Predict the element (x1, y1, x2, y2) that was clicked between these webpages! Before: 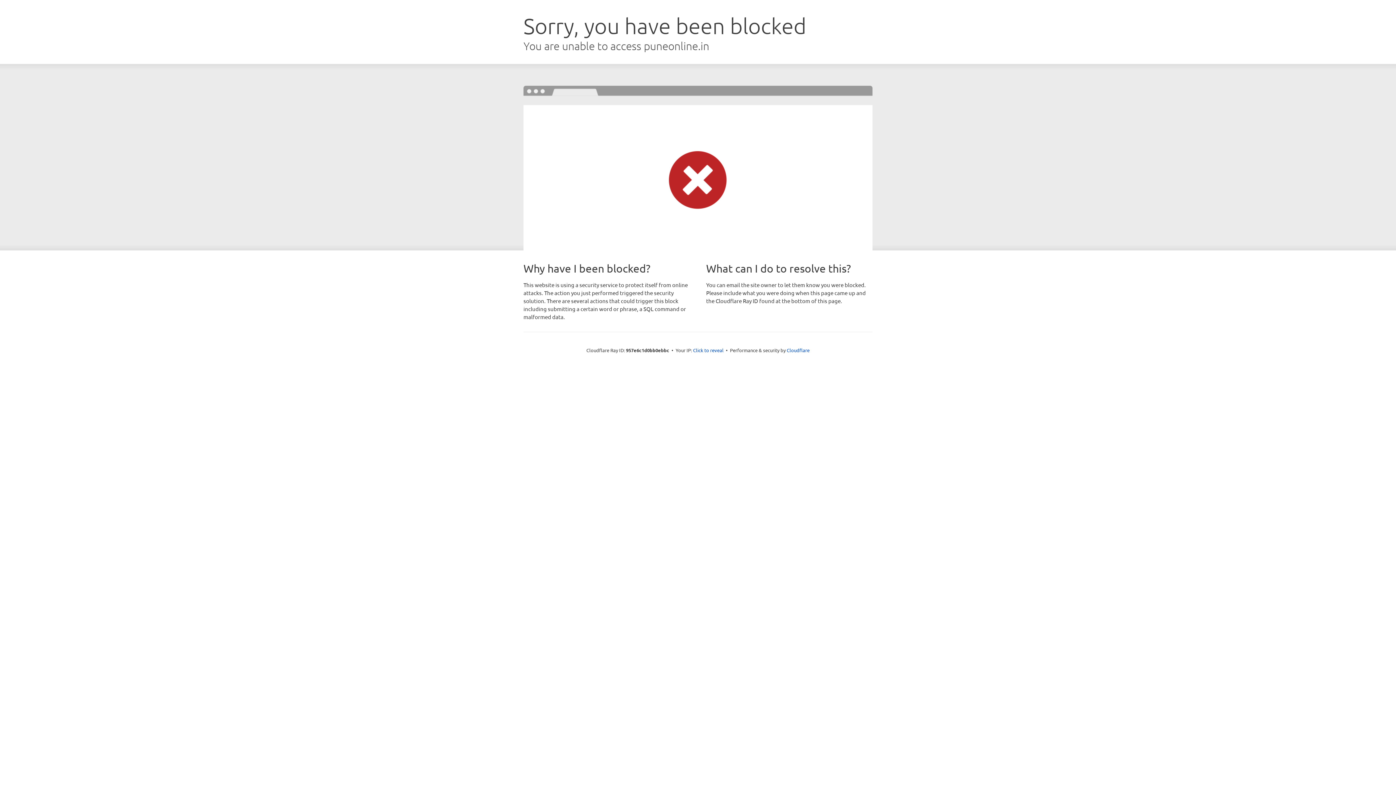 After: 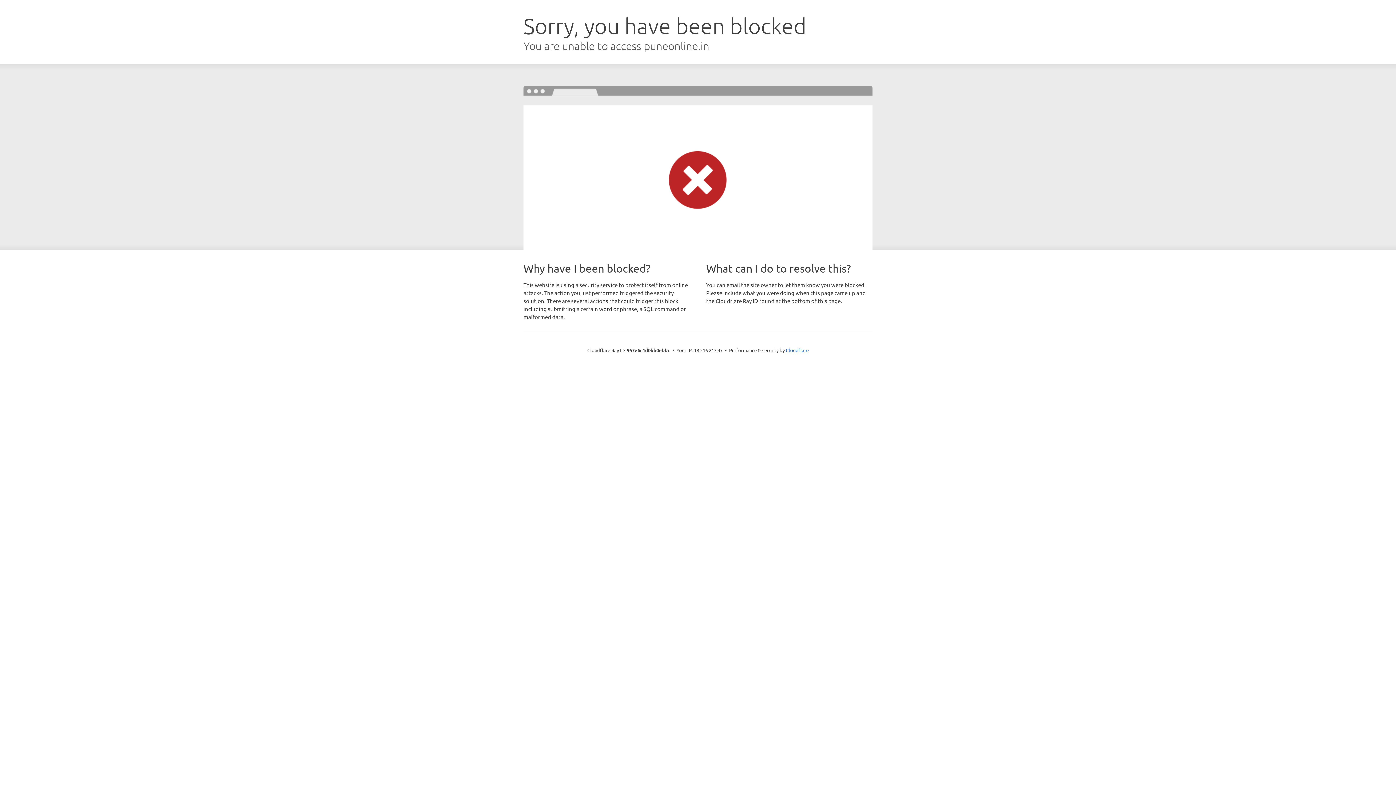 Action: bbox: (693, 346, 723, 353) label: Click to reveal